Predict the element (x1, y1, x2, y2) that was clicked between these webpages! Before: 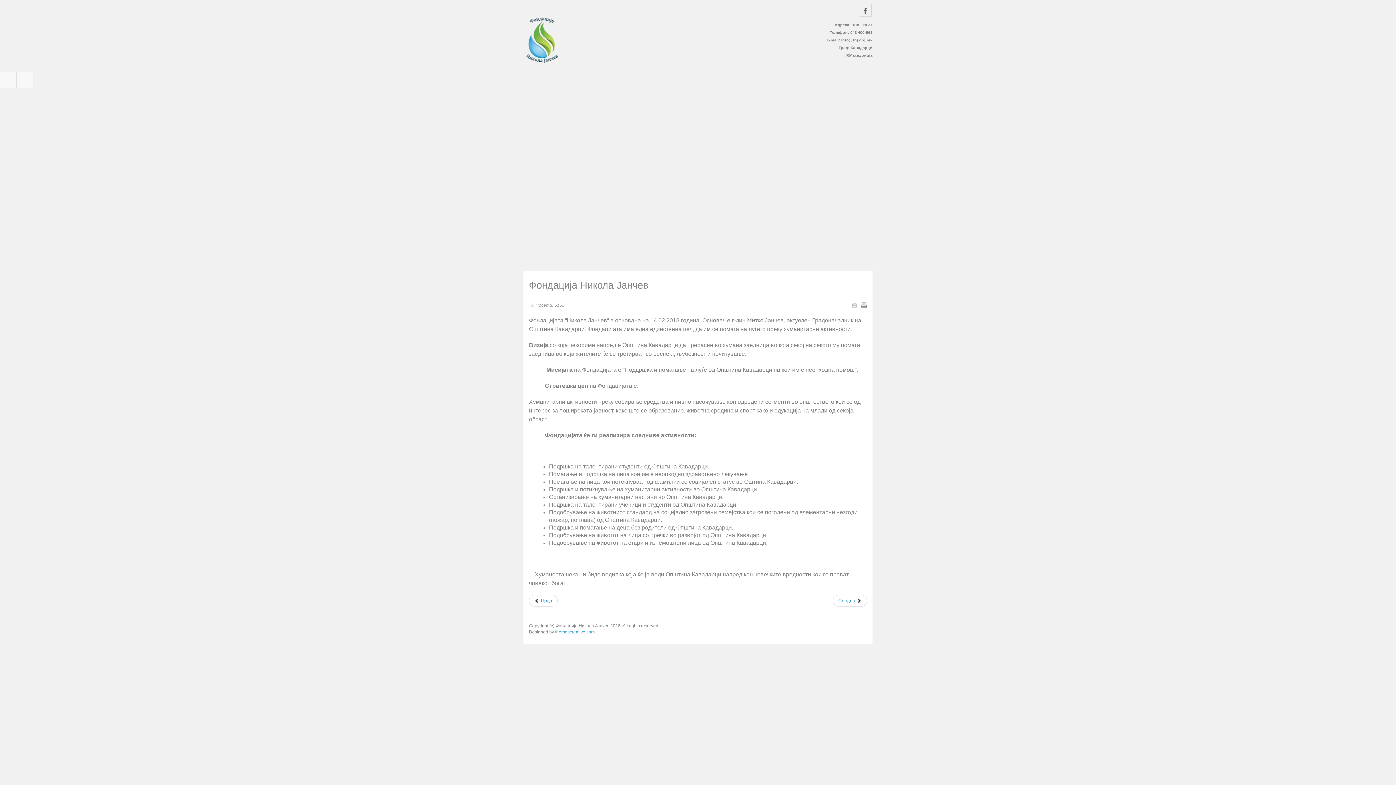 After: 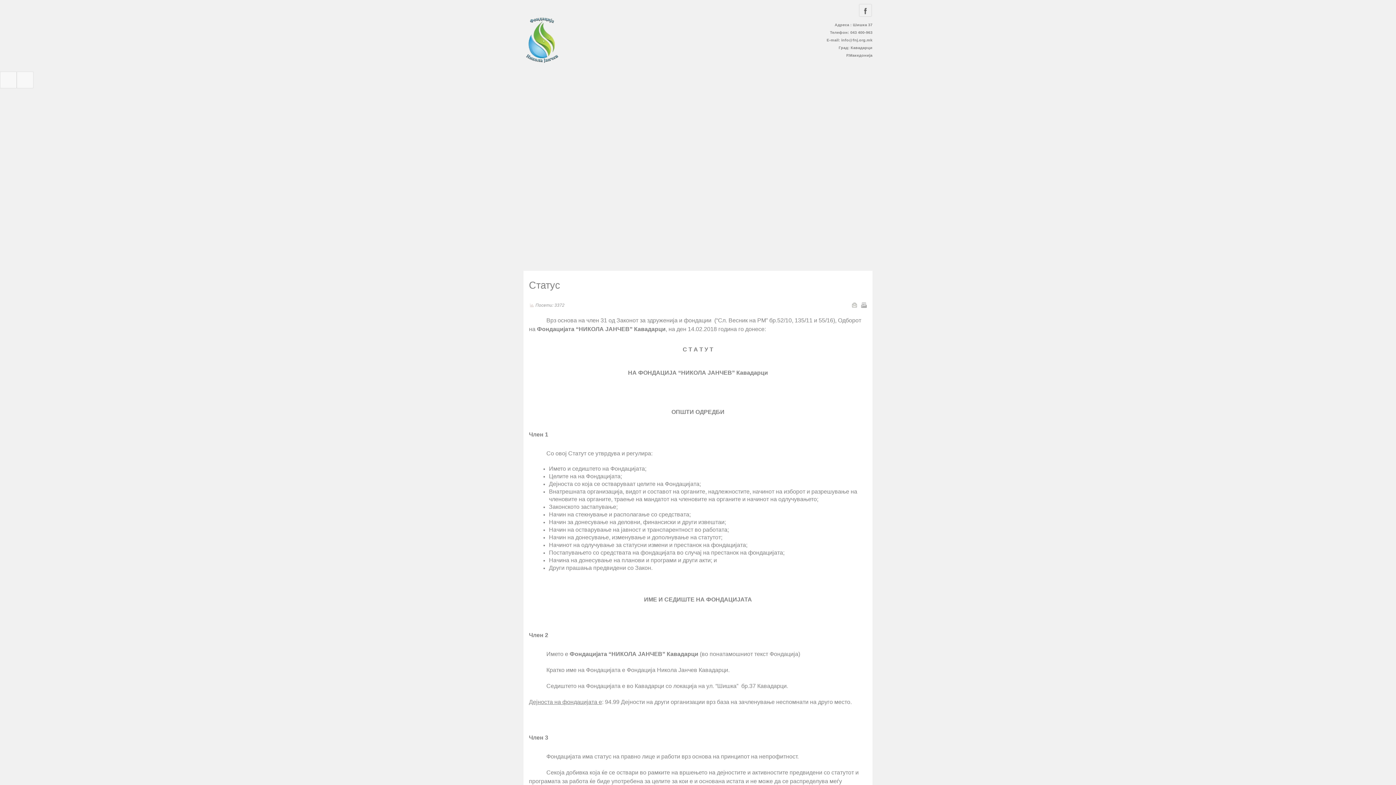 Action: label: Статут bbox: (692, 87, 722, 98)